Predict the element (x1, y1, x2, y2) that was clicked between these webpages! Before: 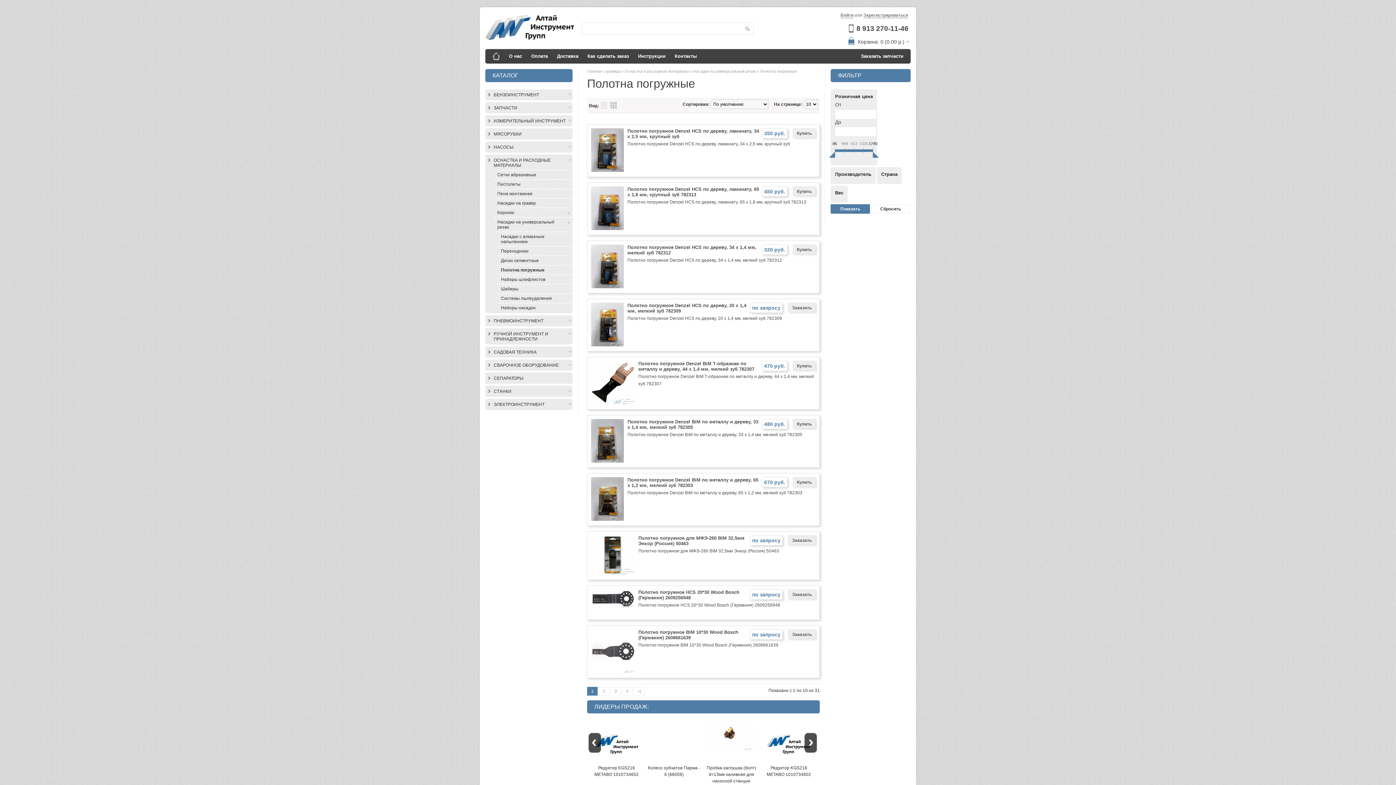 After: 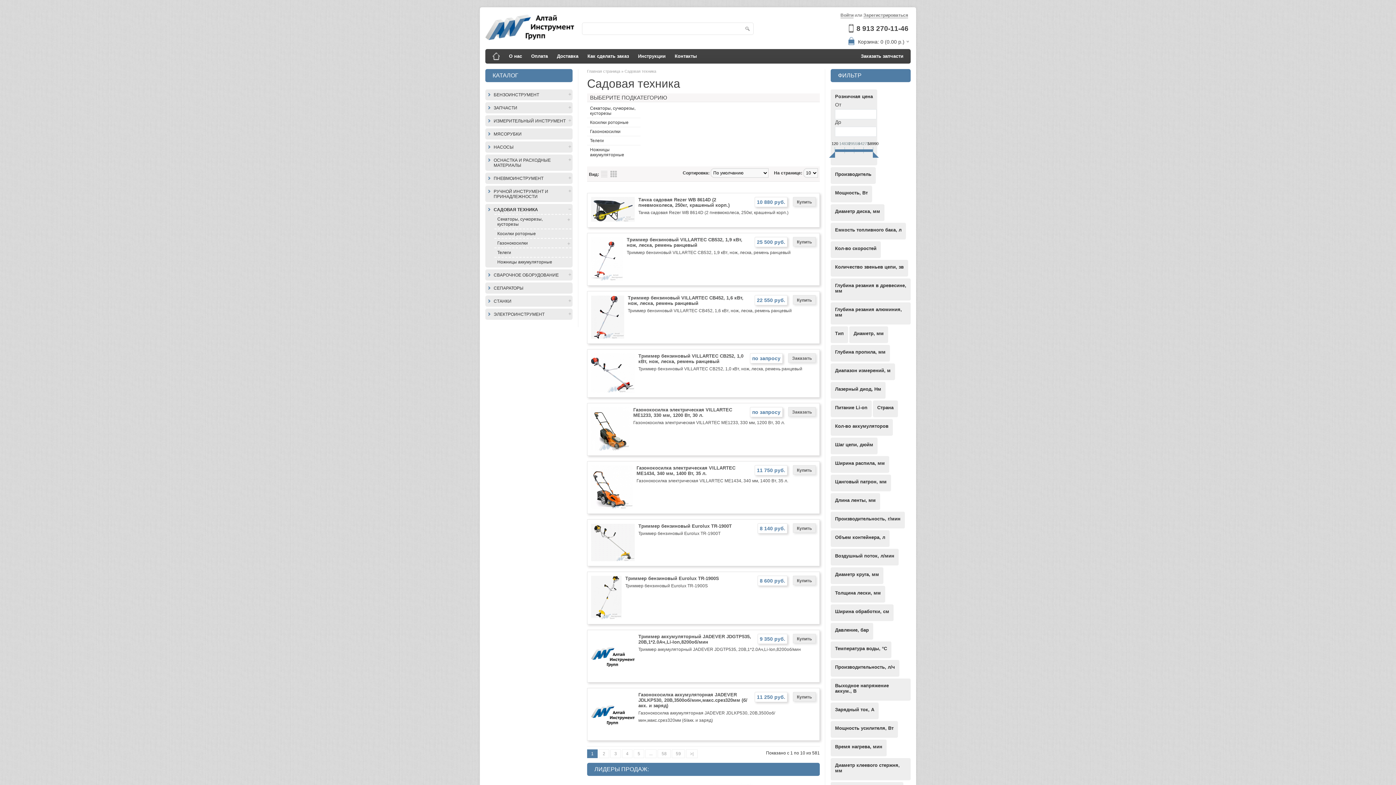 Action: label: САДОВАЯ ТЕХНИКА bbox: (490, 348, 571, 356)